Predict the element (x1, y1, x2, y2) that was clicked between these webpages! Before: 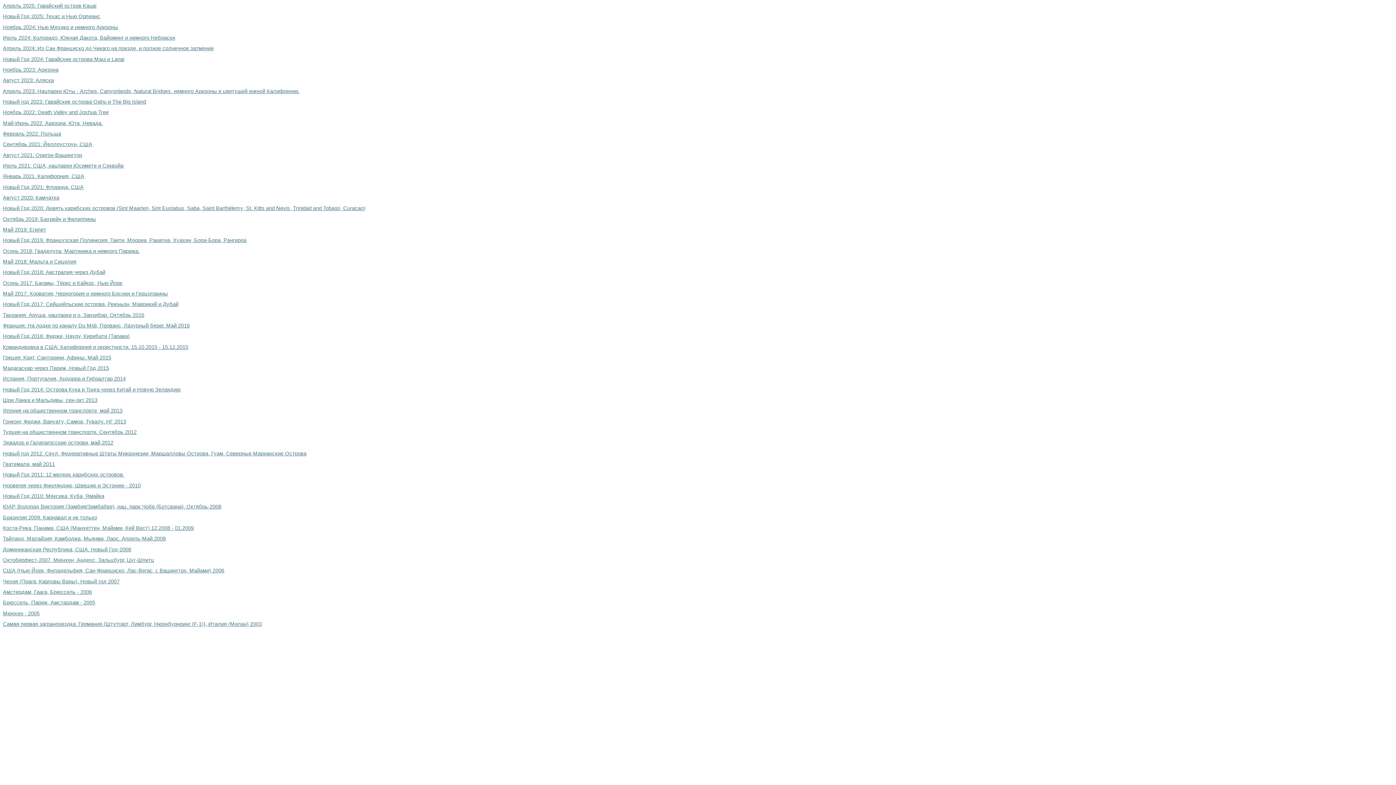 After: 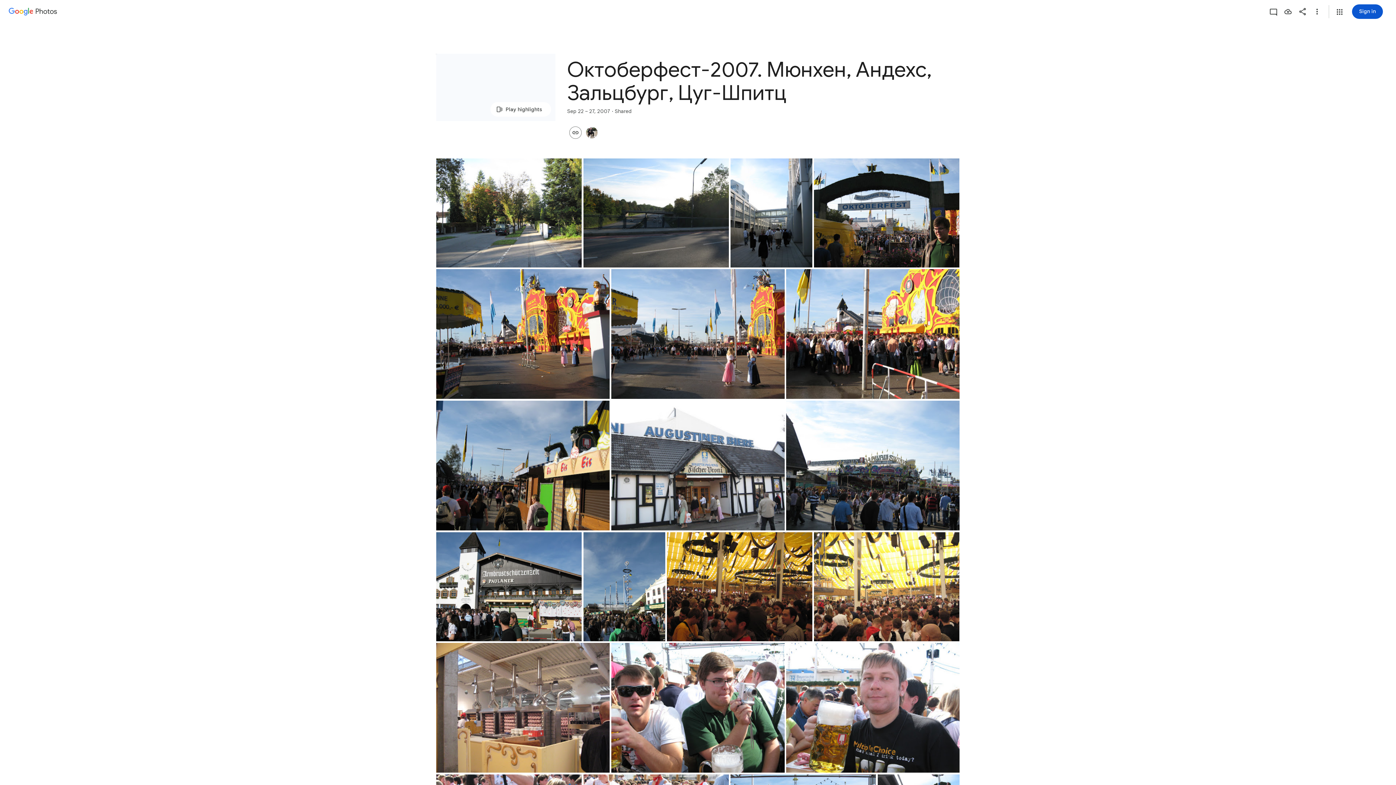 Action: label: Октоберфест-2007. Мюнхен, Андехс, Зальцбург, Цуг-Шпитц bbox: (2, 557, 154, 563)